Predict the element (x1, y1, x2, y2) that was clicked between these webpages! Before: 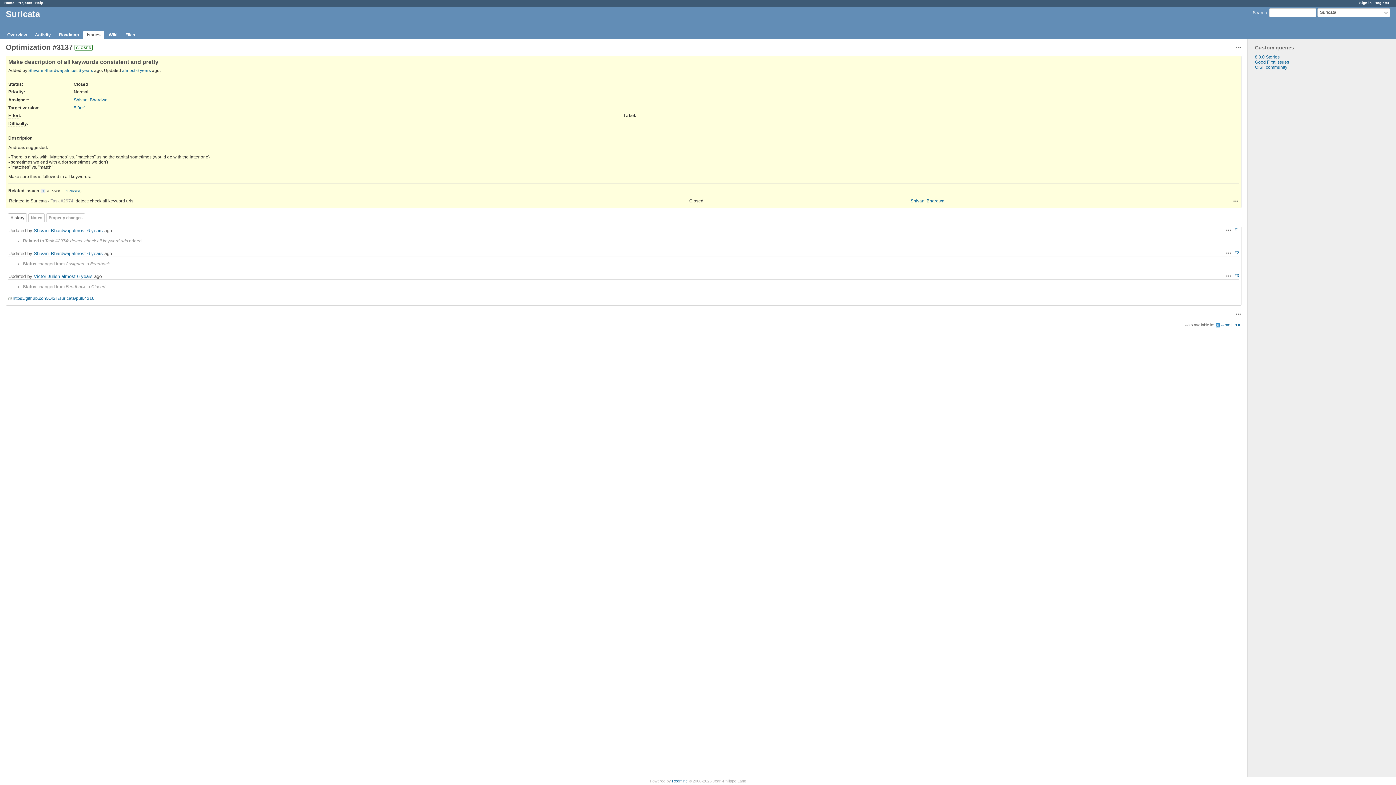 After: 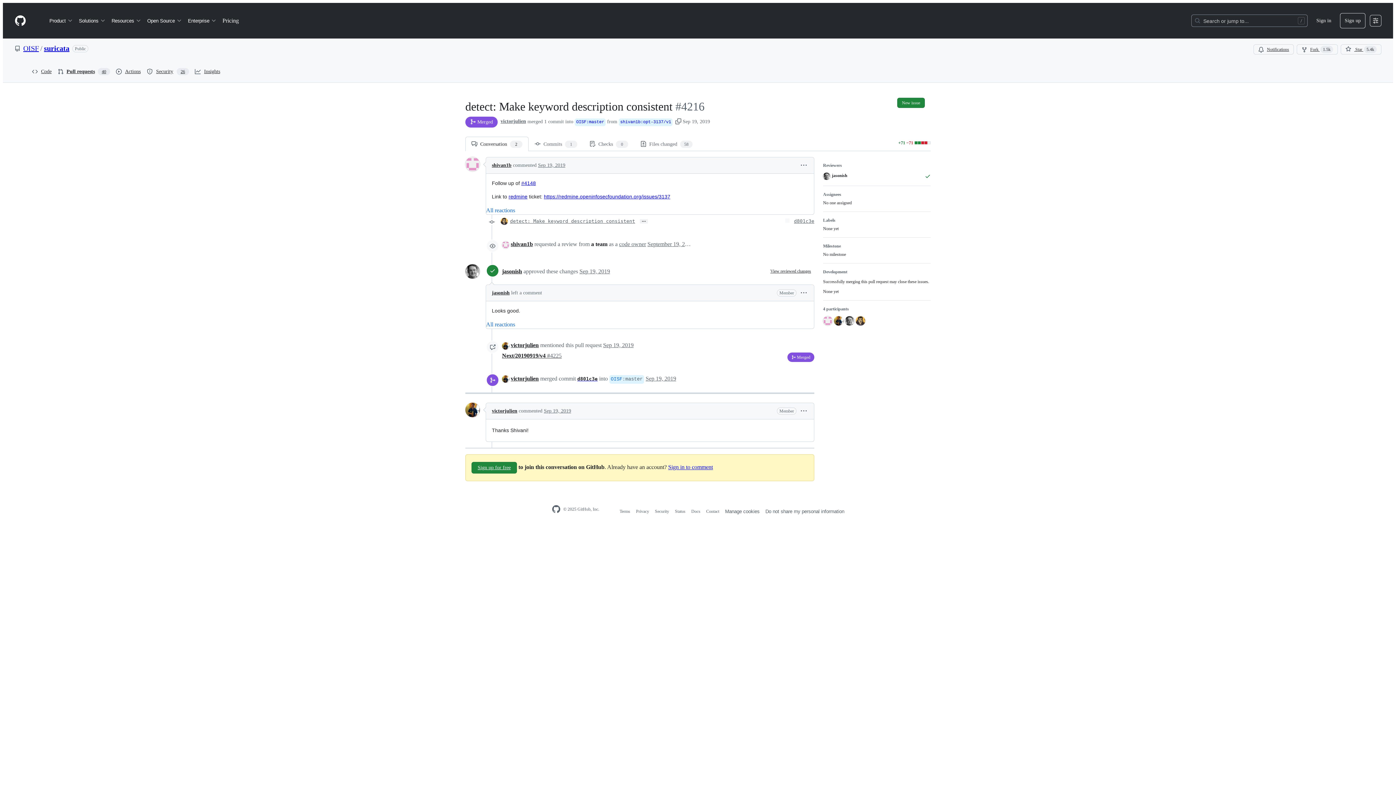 Action: bbox: (8, 296, 94, 301) label: https://github.com/OISF/suricata/pull/4216